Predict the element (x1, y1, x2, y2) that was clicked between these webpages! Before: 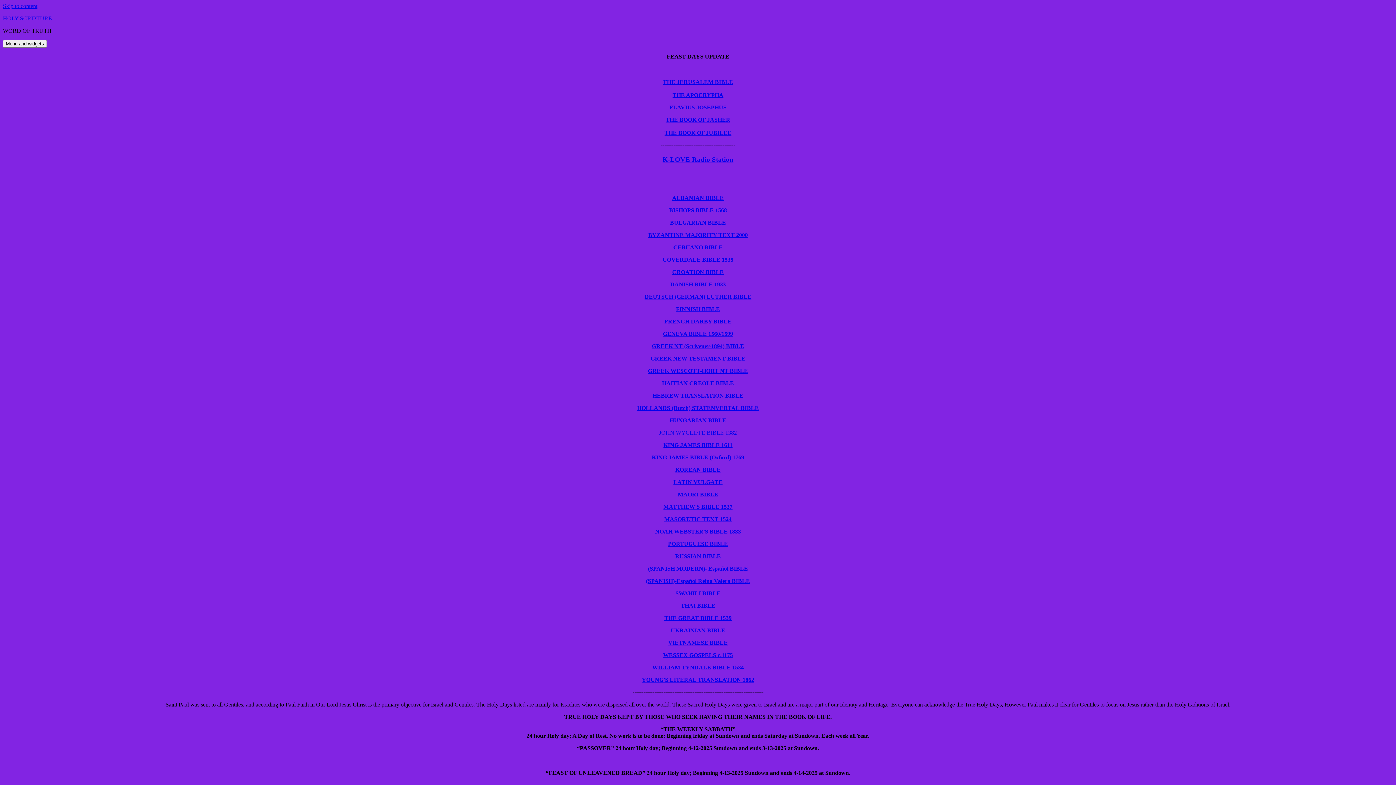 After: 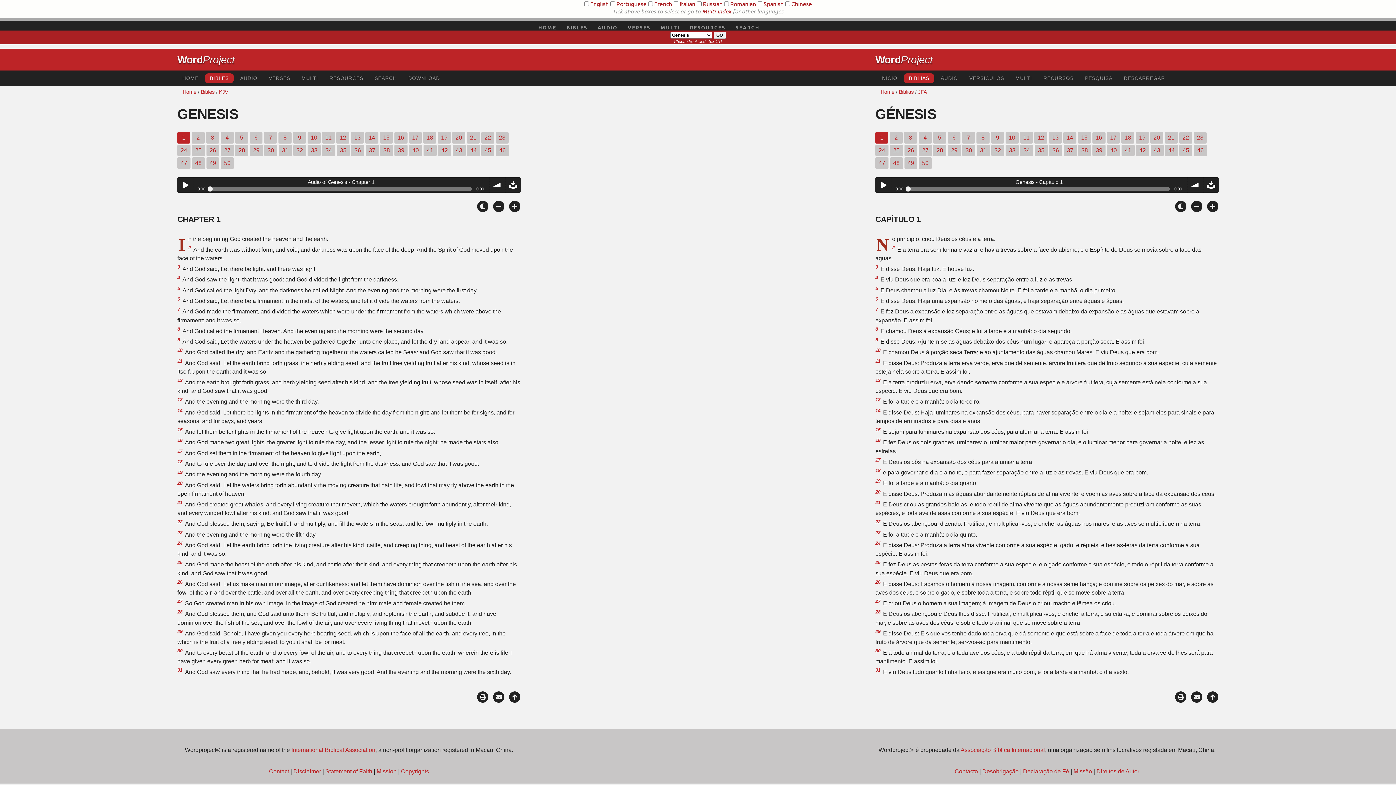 Action: bbox: (668, 541, 728, 547) label: PORTUGUESE BIBLE